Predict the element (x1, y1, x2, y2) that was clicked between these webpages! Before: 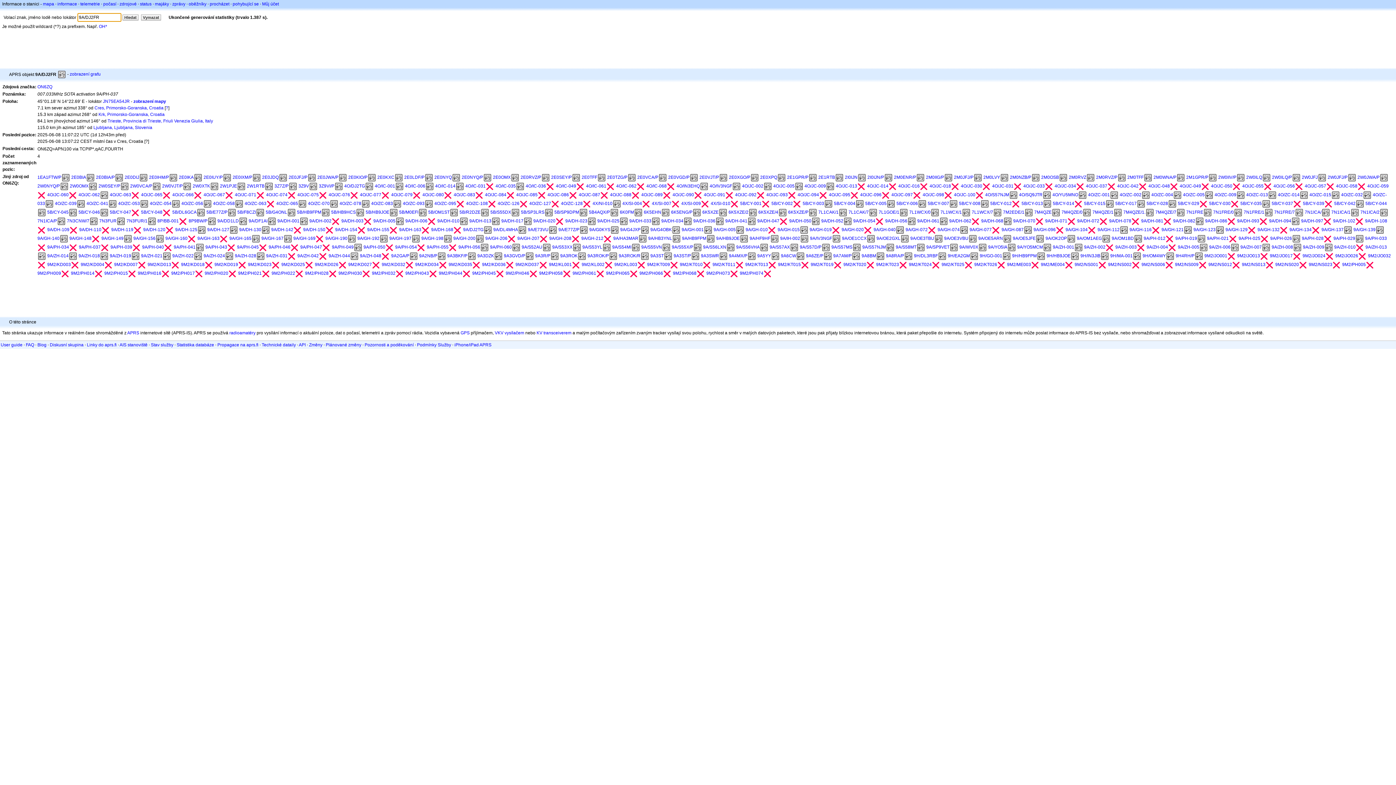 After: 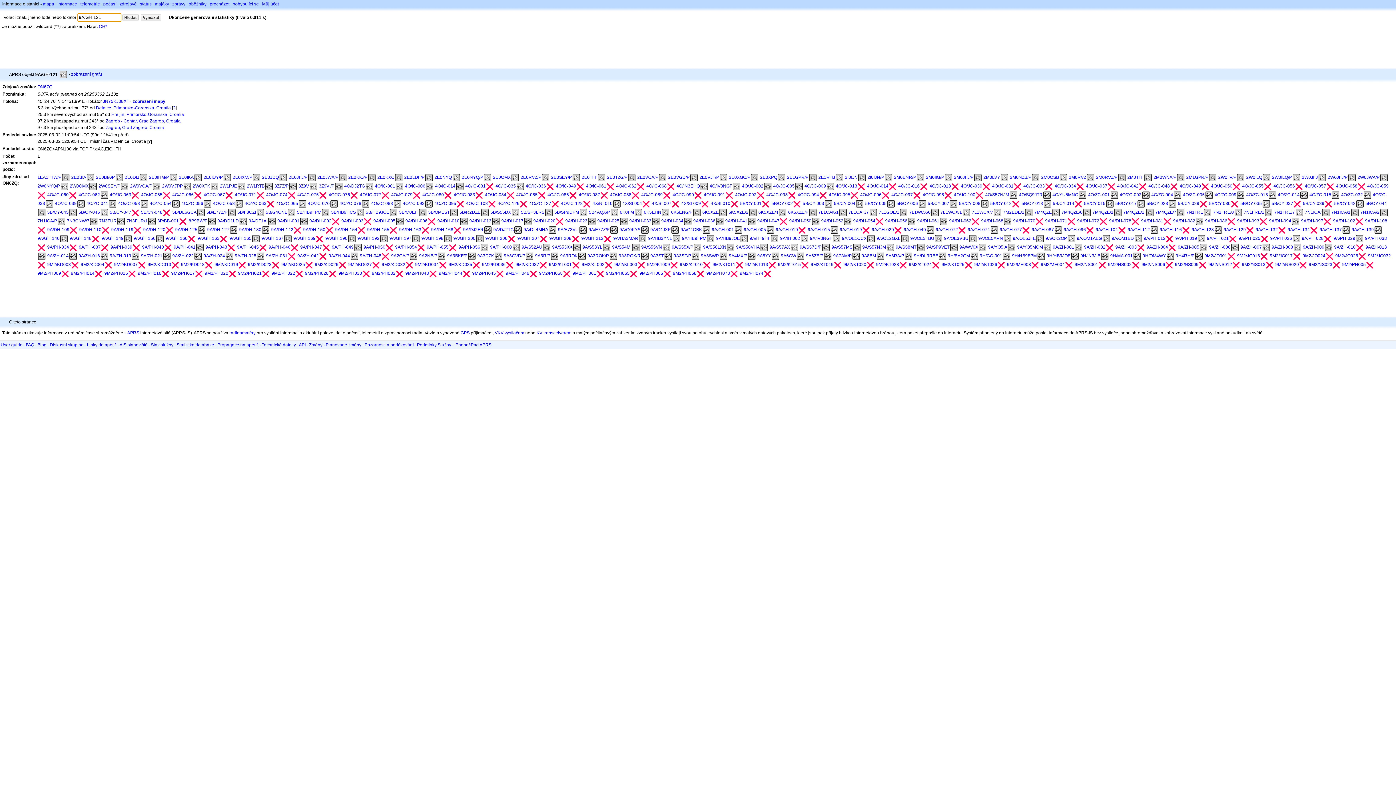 Action: bbox: (1161, 227, 1184, 232) label: 9A/GH-121